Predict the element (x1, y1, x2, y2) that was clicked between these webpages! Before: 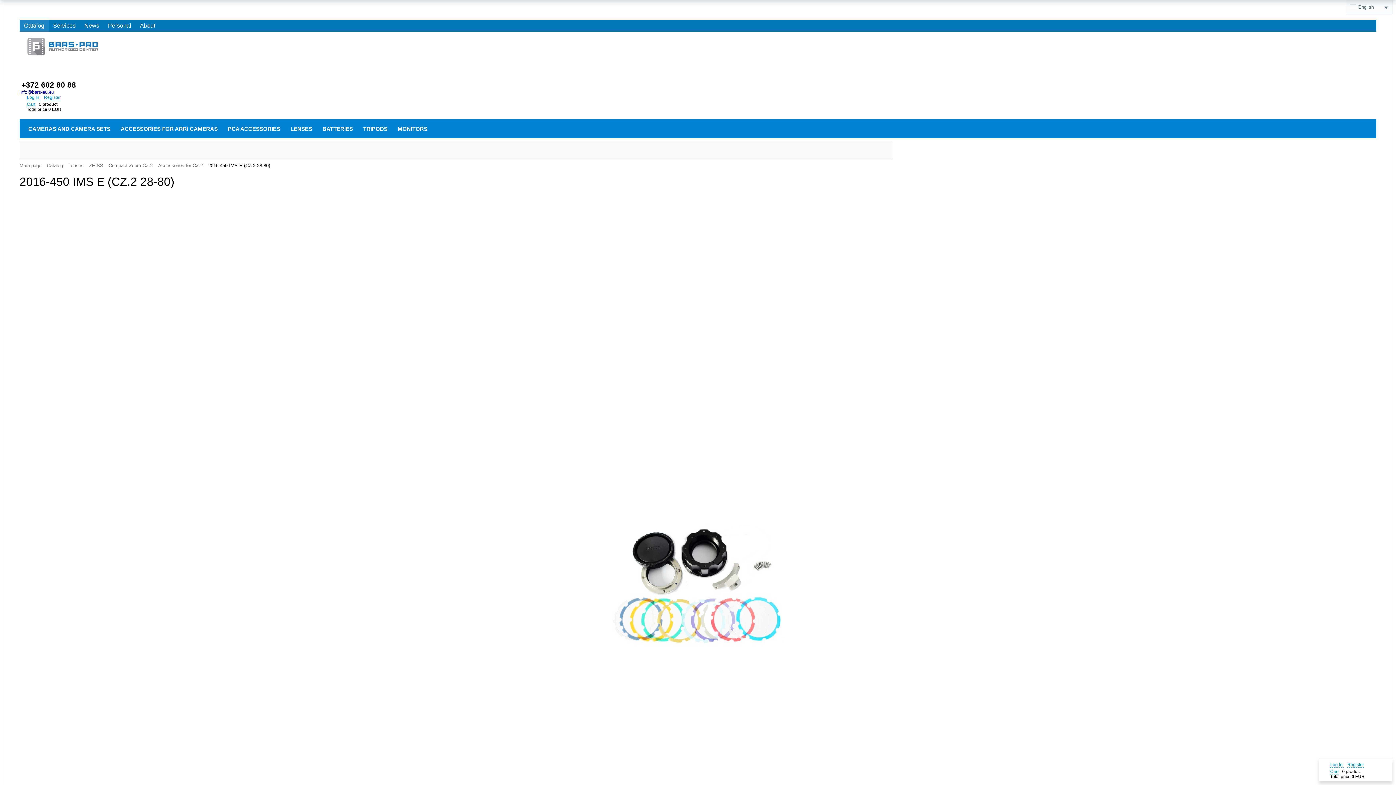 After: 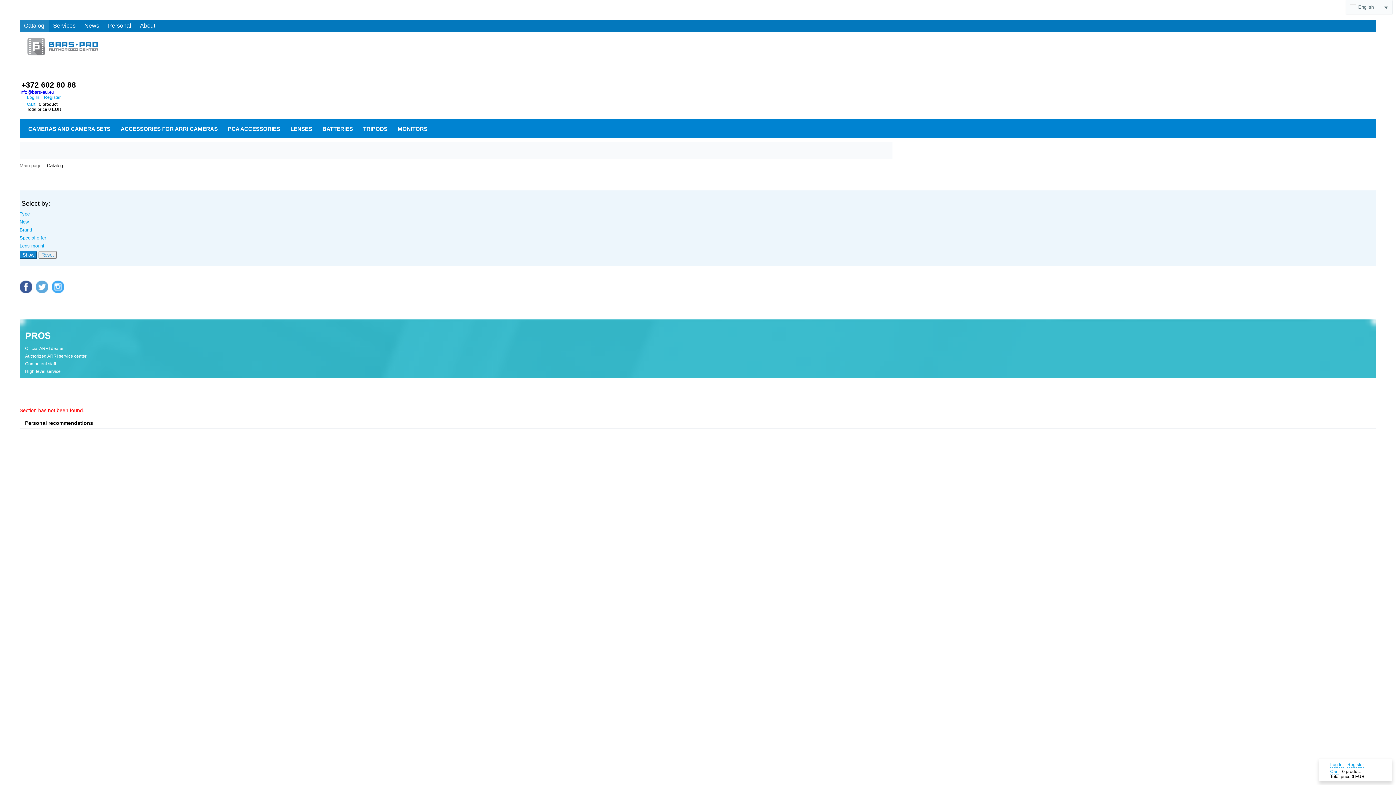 Action: bbox: (89, 162, 103, 168) label: ZEISS